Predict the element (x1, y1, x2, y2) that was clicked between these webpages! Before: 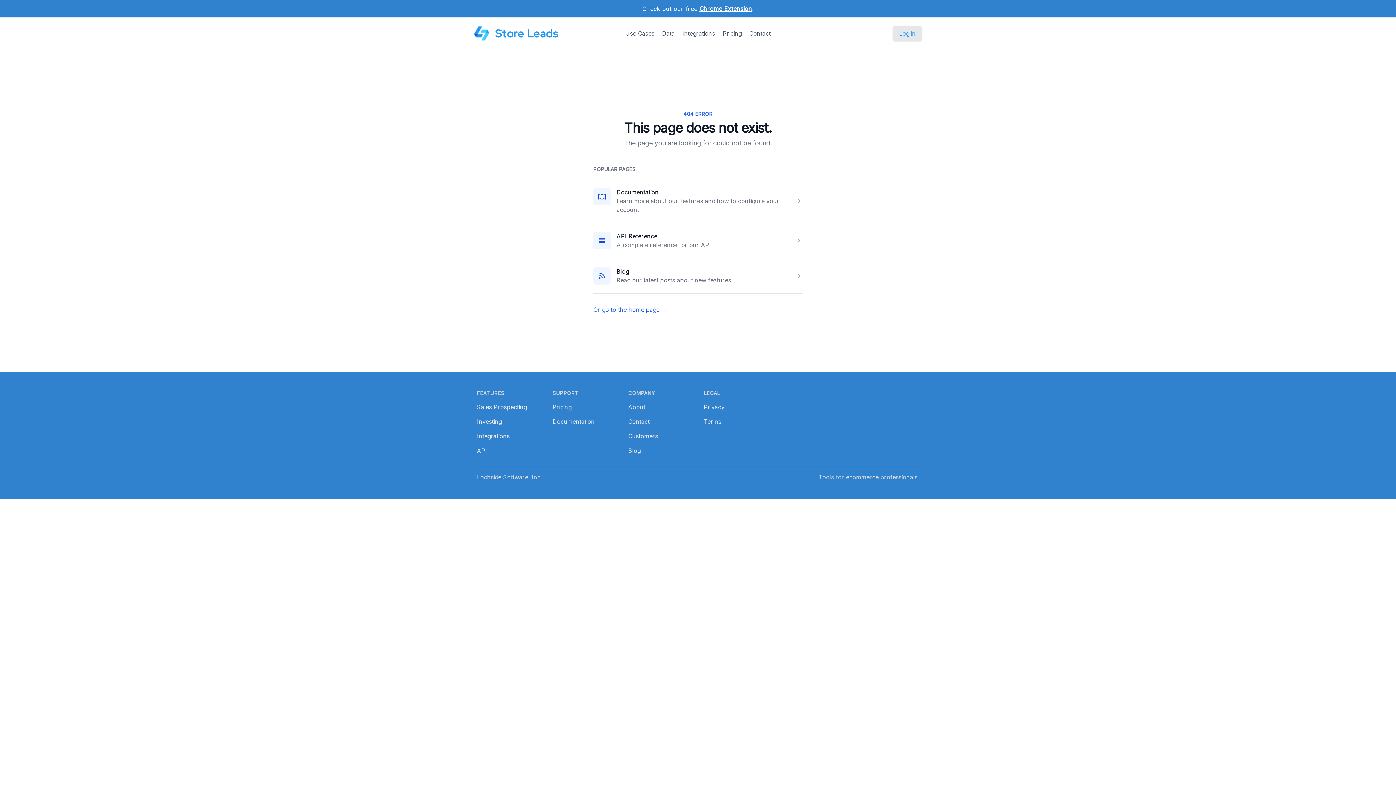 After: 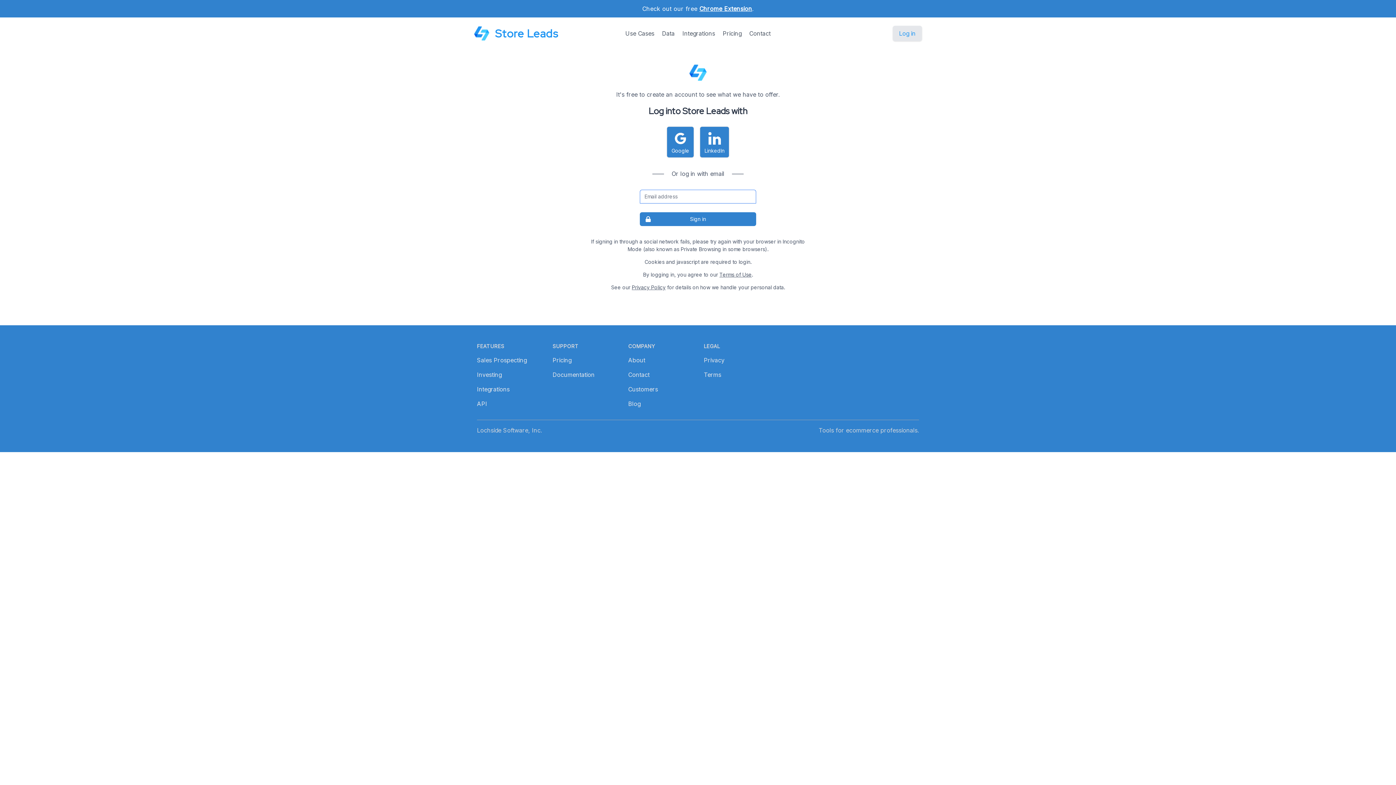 Action: bbox: (893, 25, 922, 41) label: Log in